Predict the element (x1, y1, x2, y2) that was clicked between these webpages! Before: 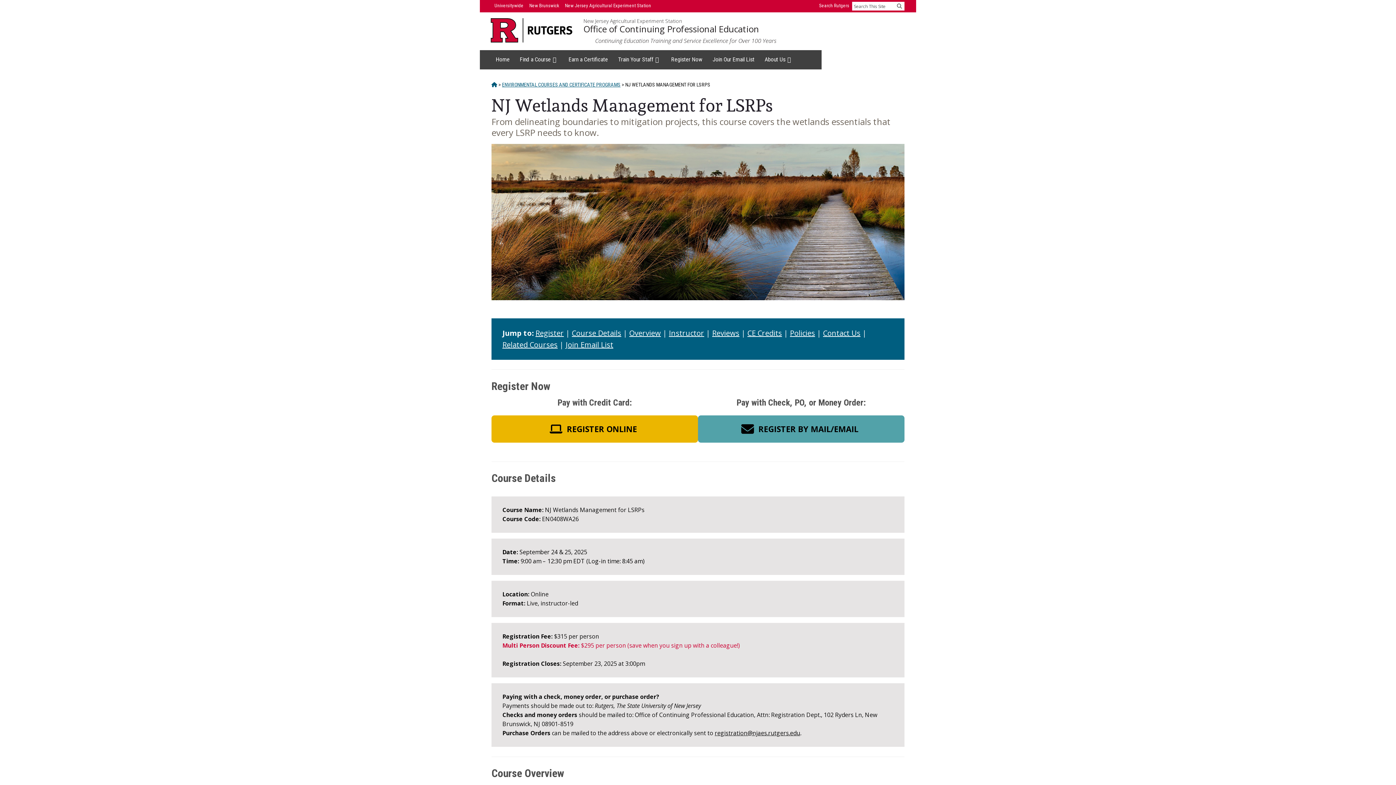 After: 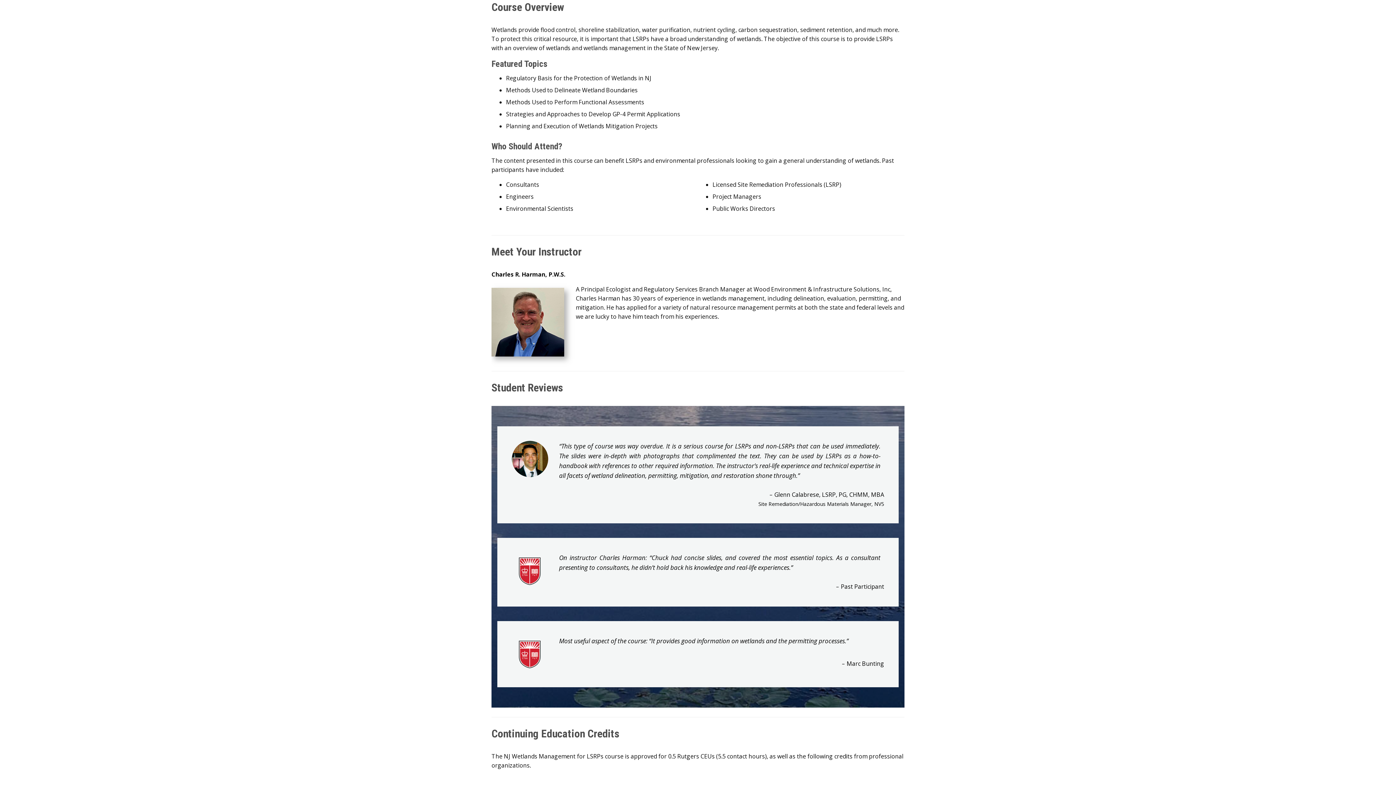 Action: bbox: (629, 328, 661, 338) label: Overview